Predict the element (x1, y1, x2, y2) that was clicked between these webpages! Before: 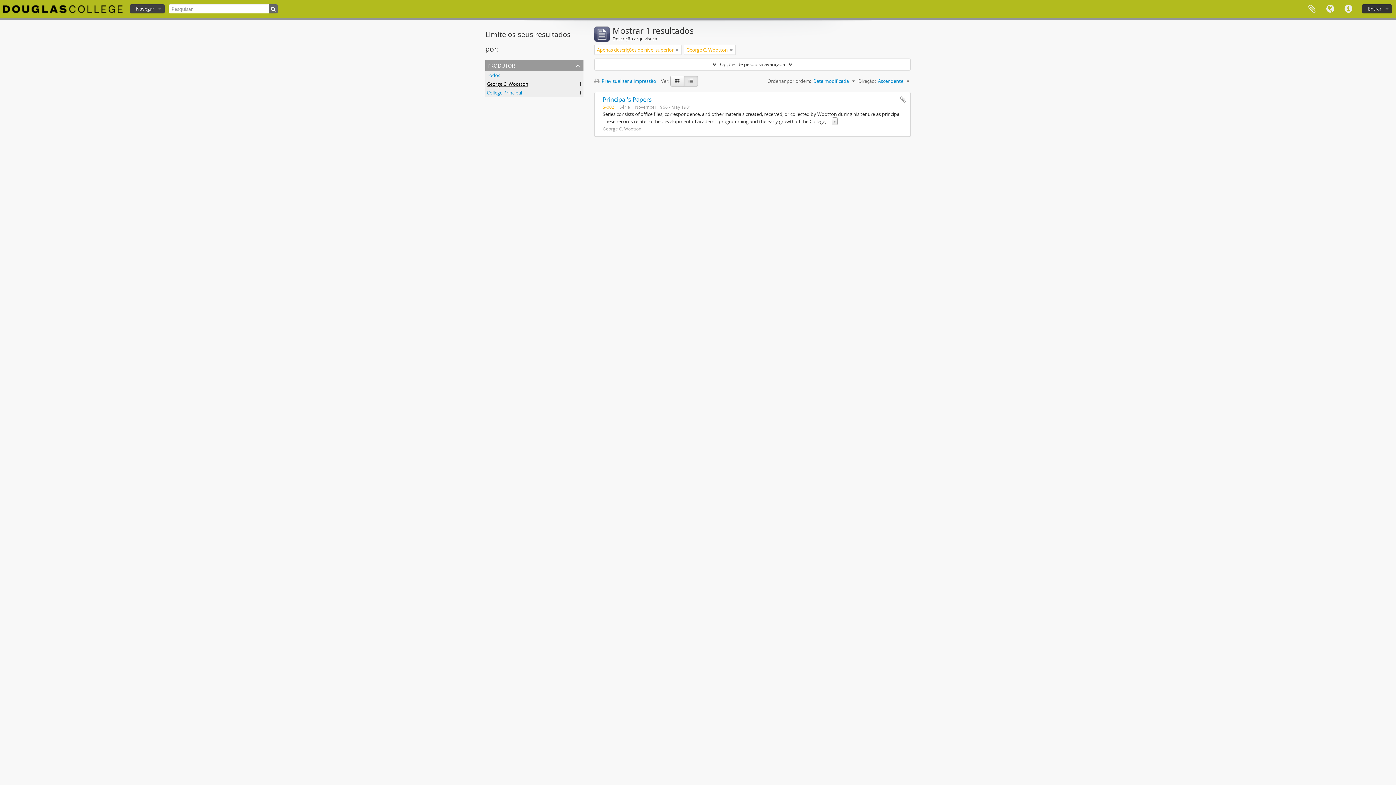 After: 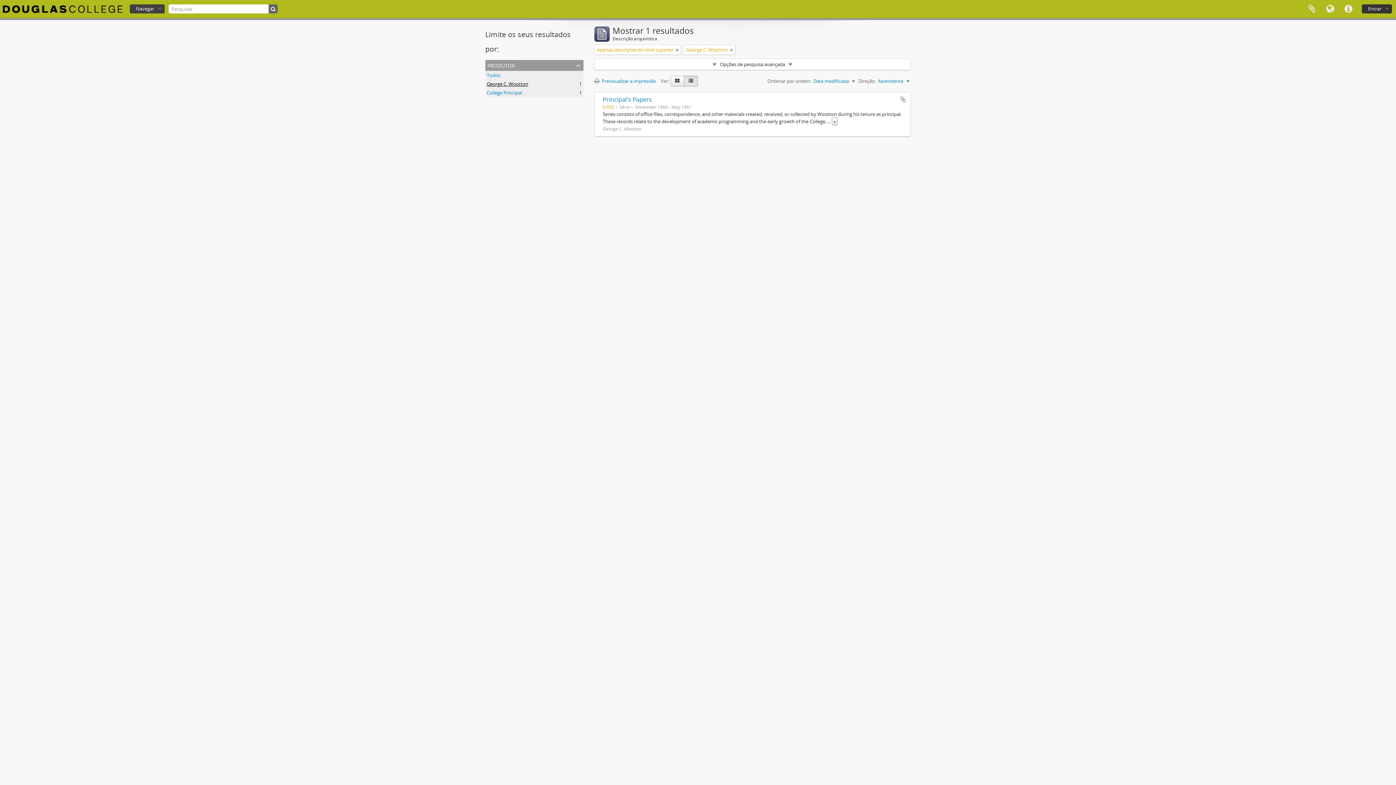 Action: label: George C. Wootton
, 1 resultados bbox: (486, 80, 528, 87)